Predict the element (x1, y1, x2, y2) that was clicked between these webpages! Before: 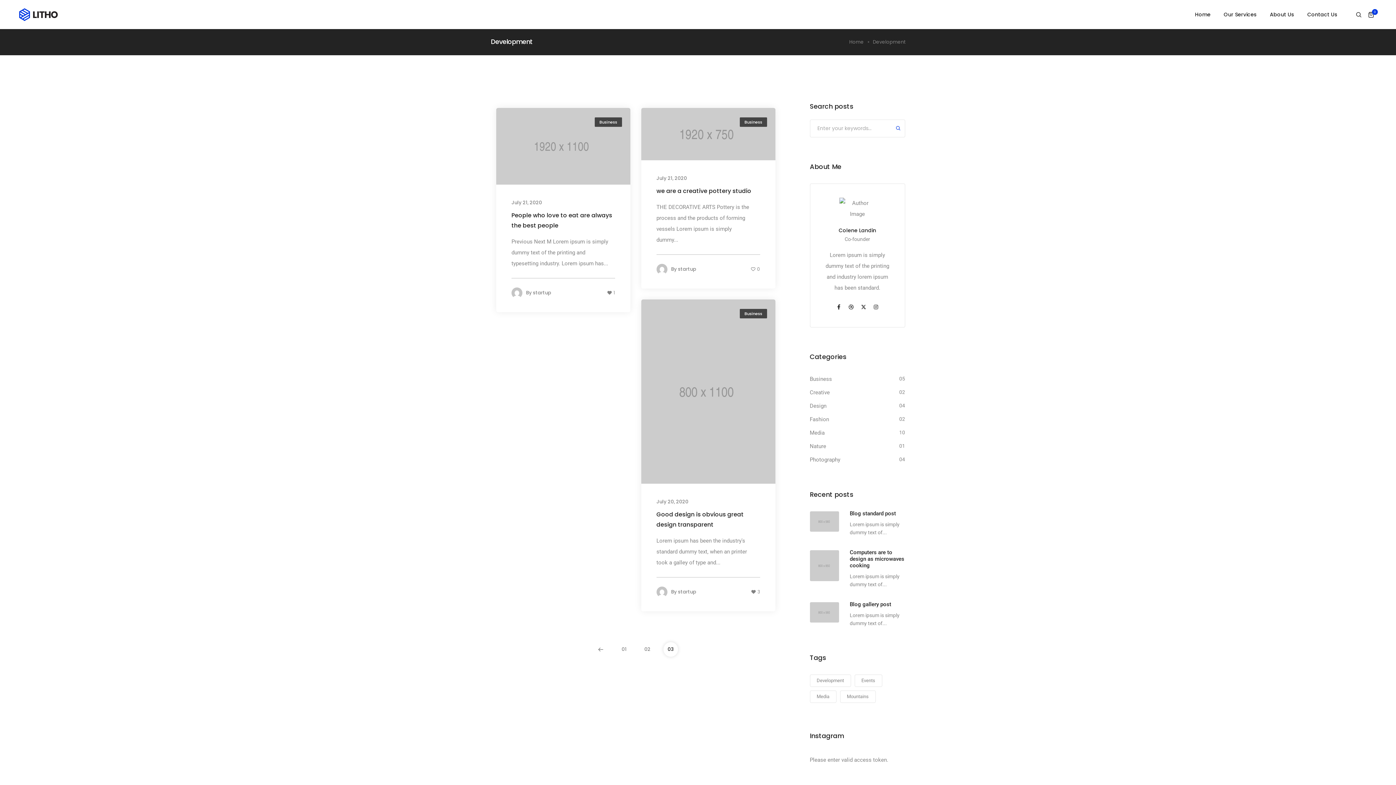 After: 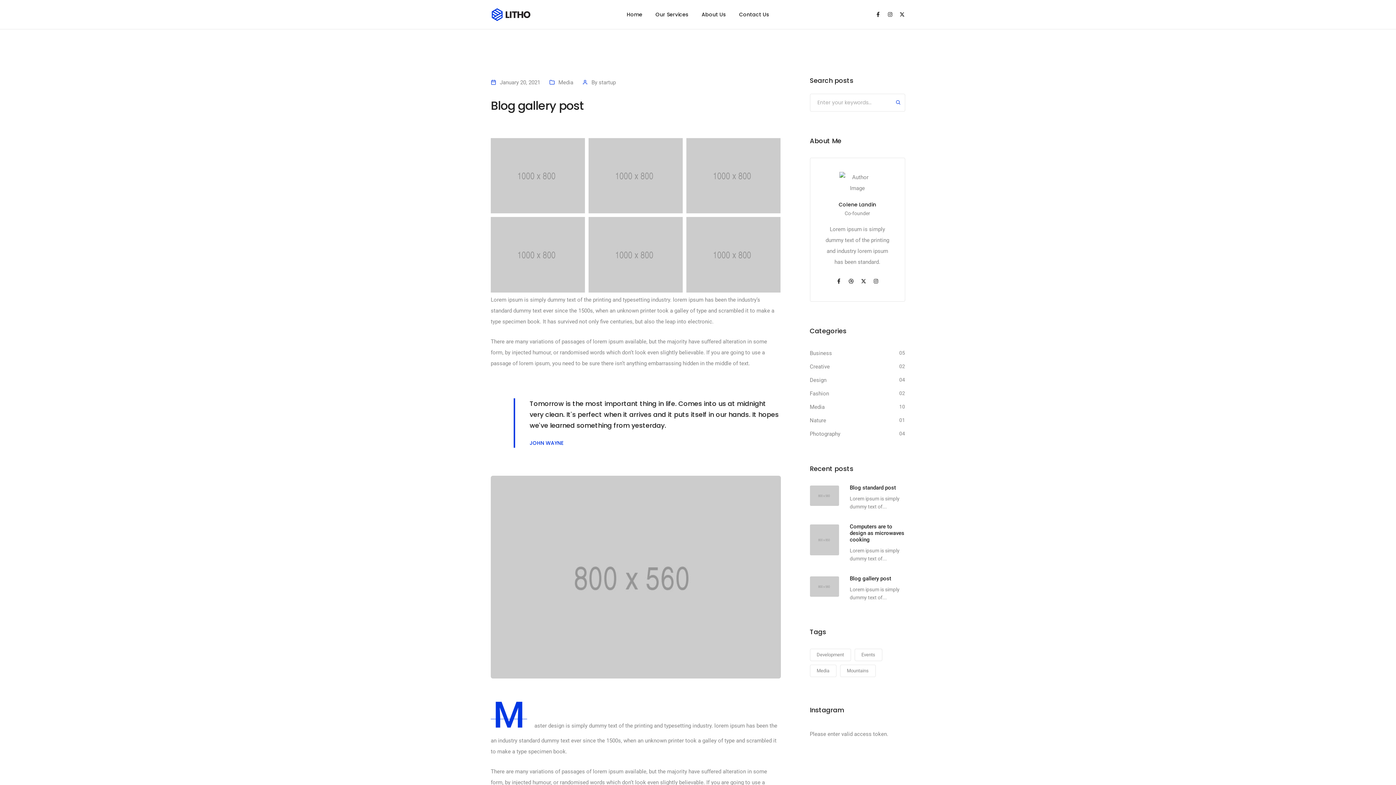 Action: bbox: (810, 602, 839, 622)